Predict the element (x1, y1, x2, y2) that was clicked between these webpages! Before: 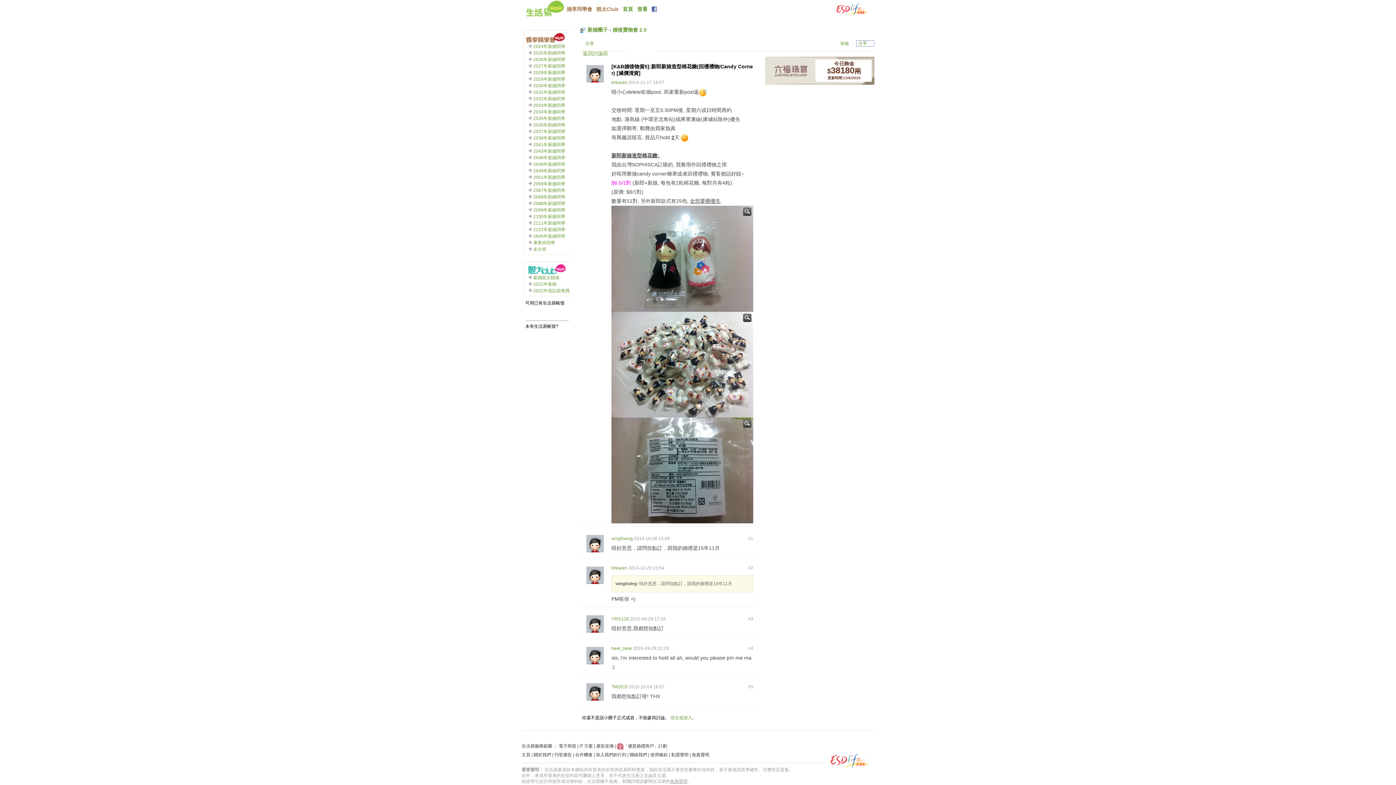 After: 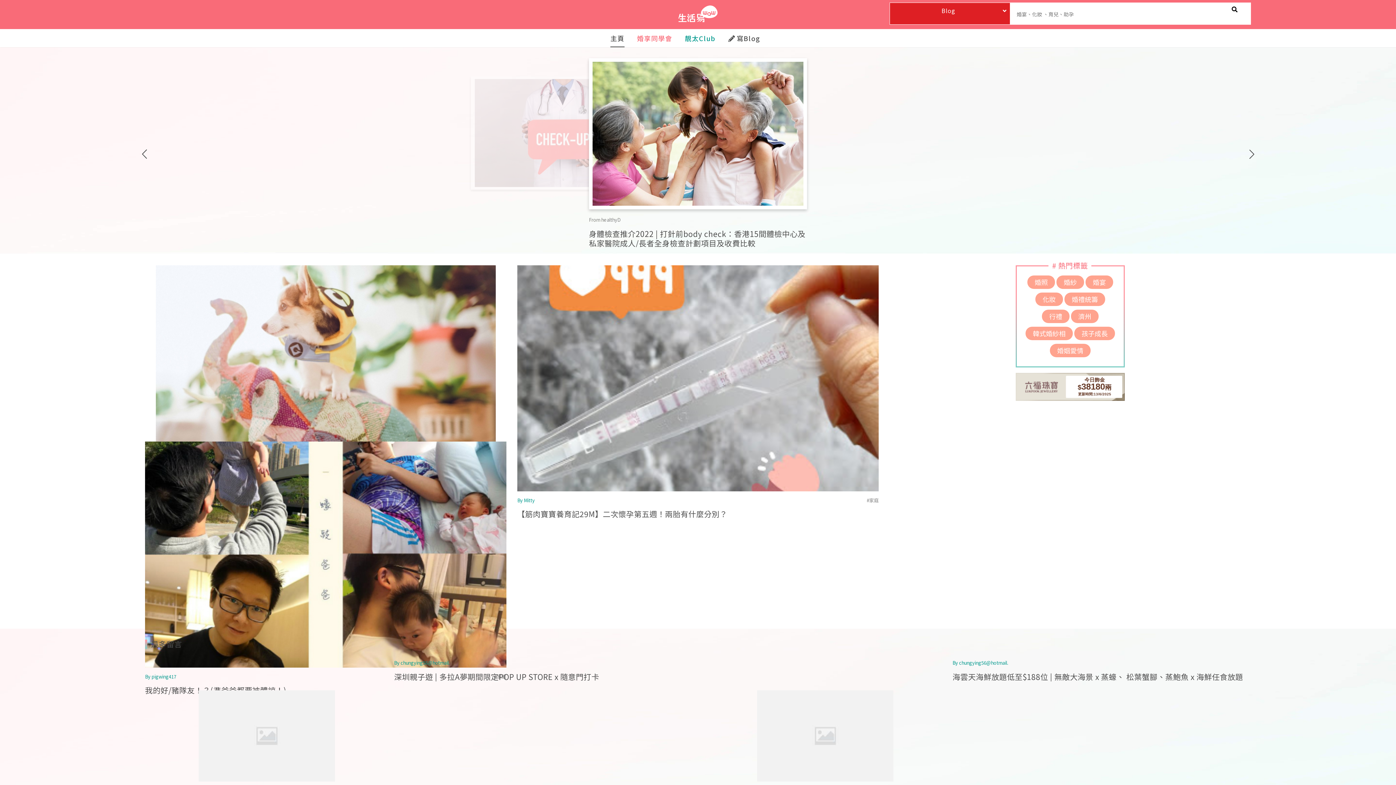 Action: bbox: (856, 40, 874, 46) label: 分享